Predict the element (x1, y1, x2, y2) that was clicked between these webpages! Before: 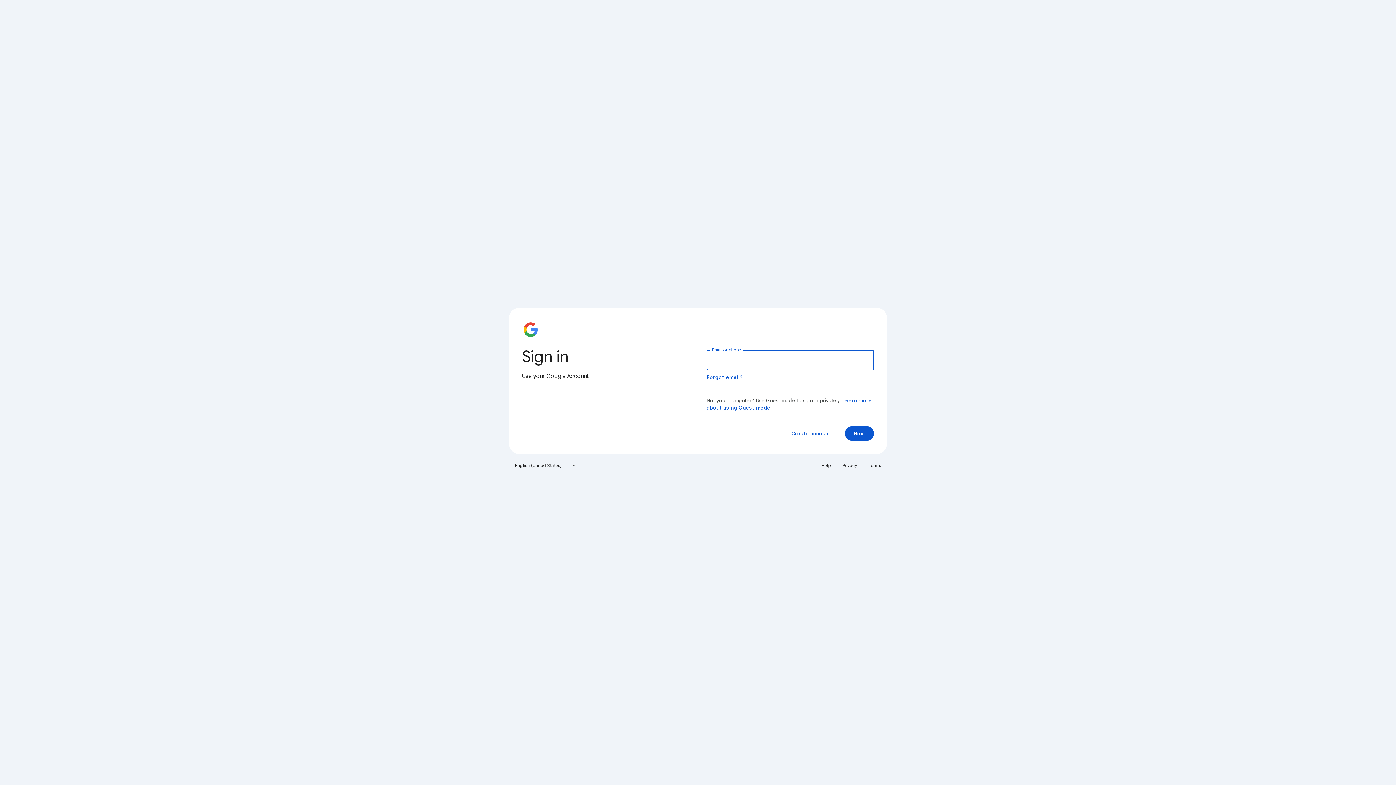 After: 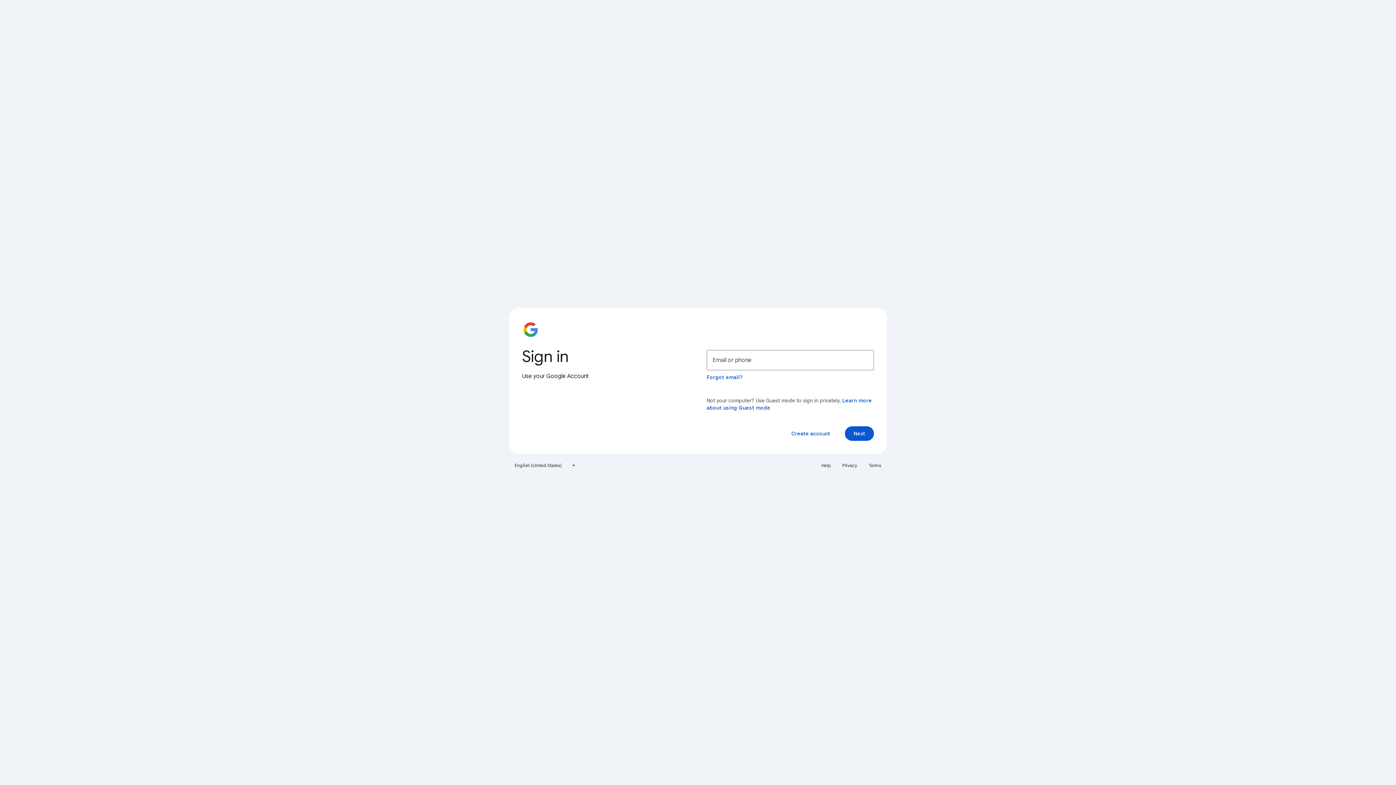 Action: bbox: (864, 460, 885, 471) label: Terms